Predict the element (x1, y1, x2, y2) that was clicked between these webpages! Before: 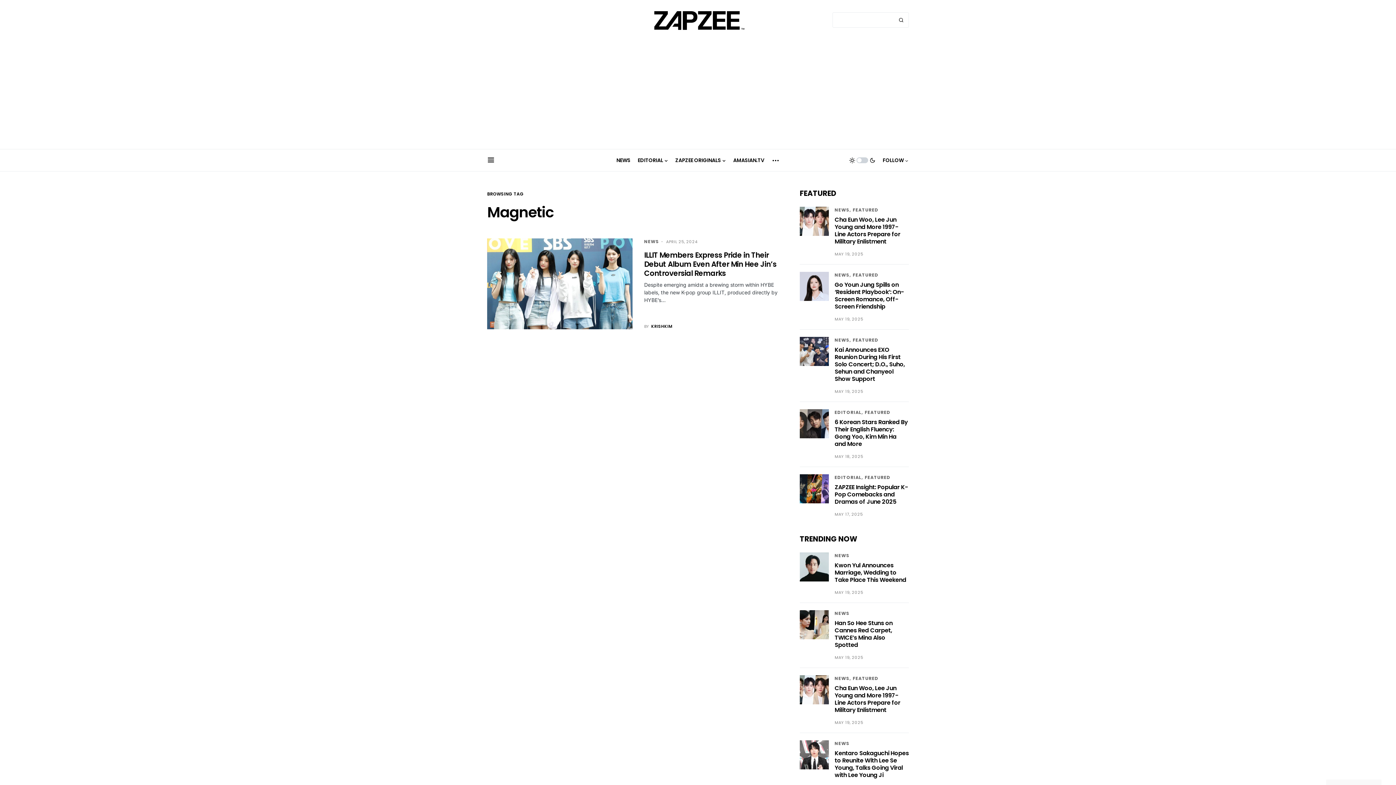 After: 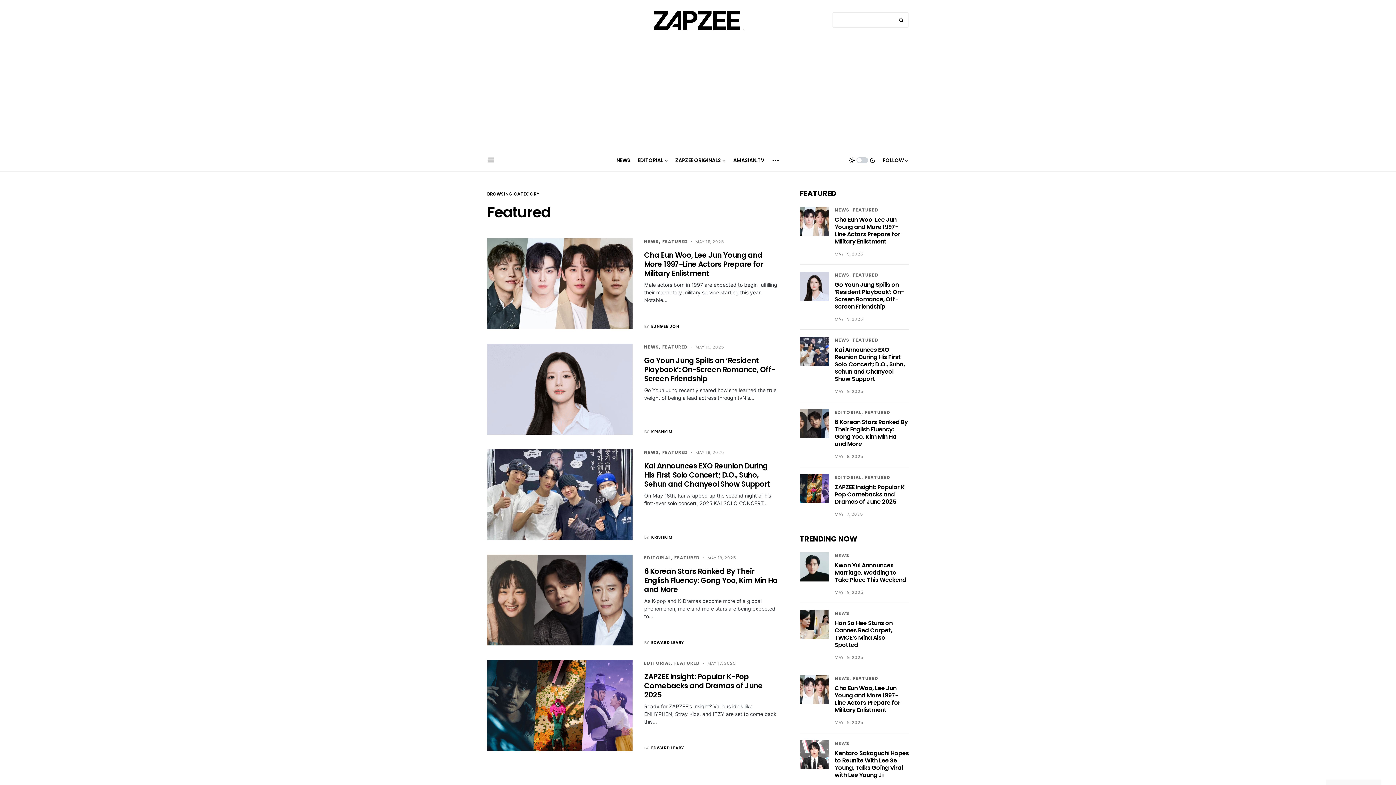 Action: label: FEATURED bbox: (853, 272, 878, 278)